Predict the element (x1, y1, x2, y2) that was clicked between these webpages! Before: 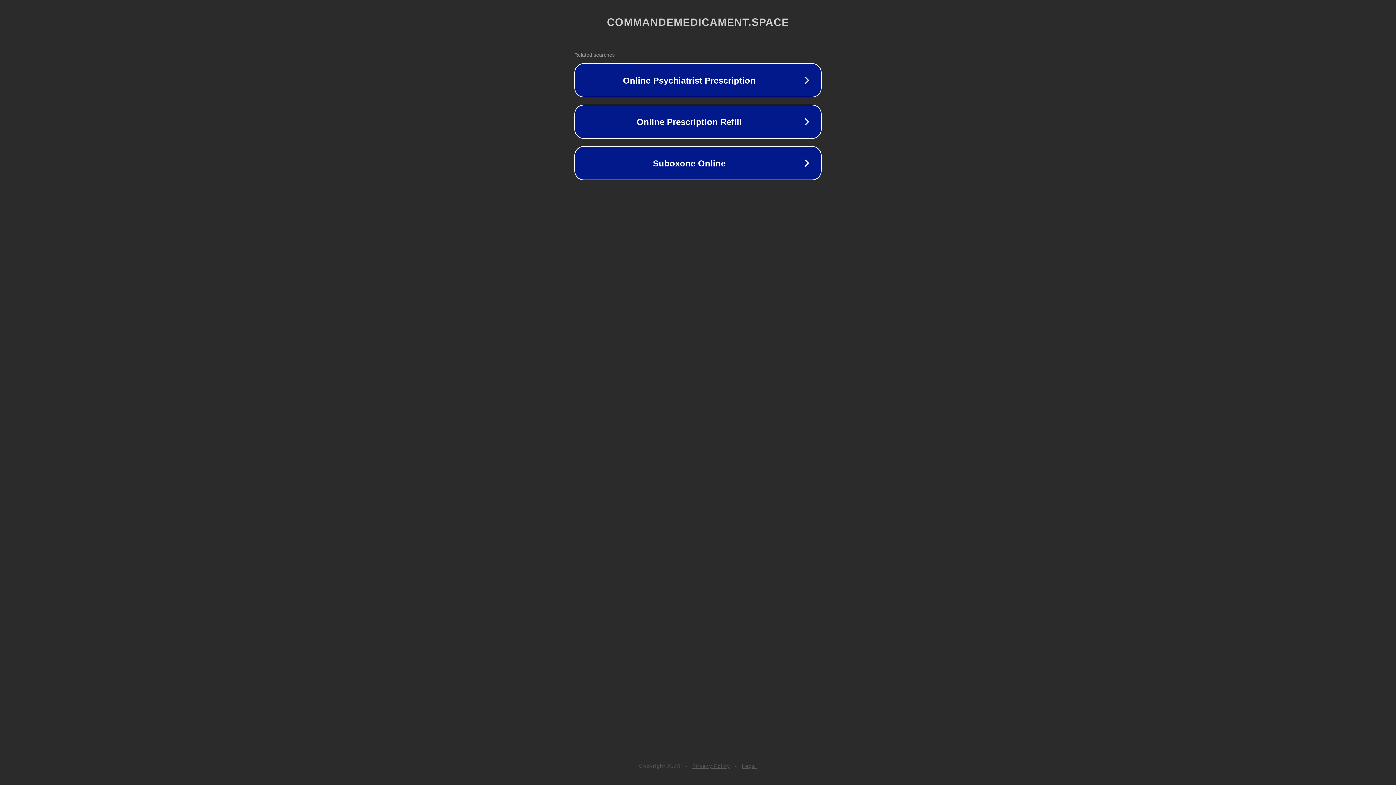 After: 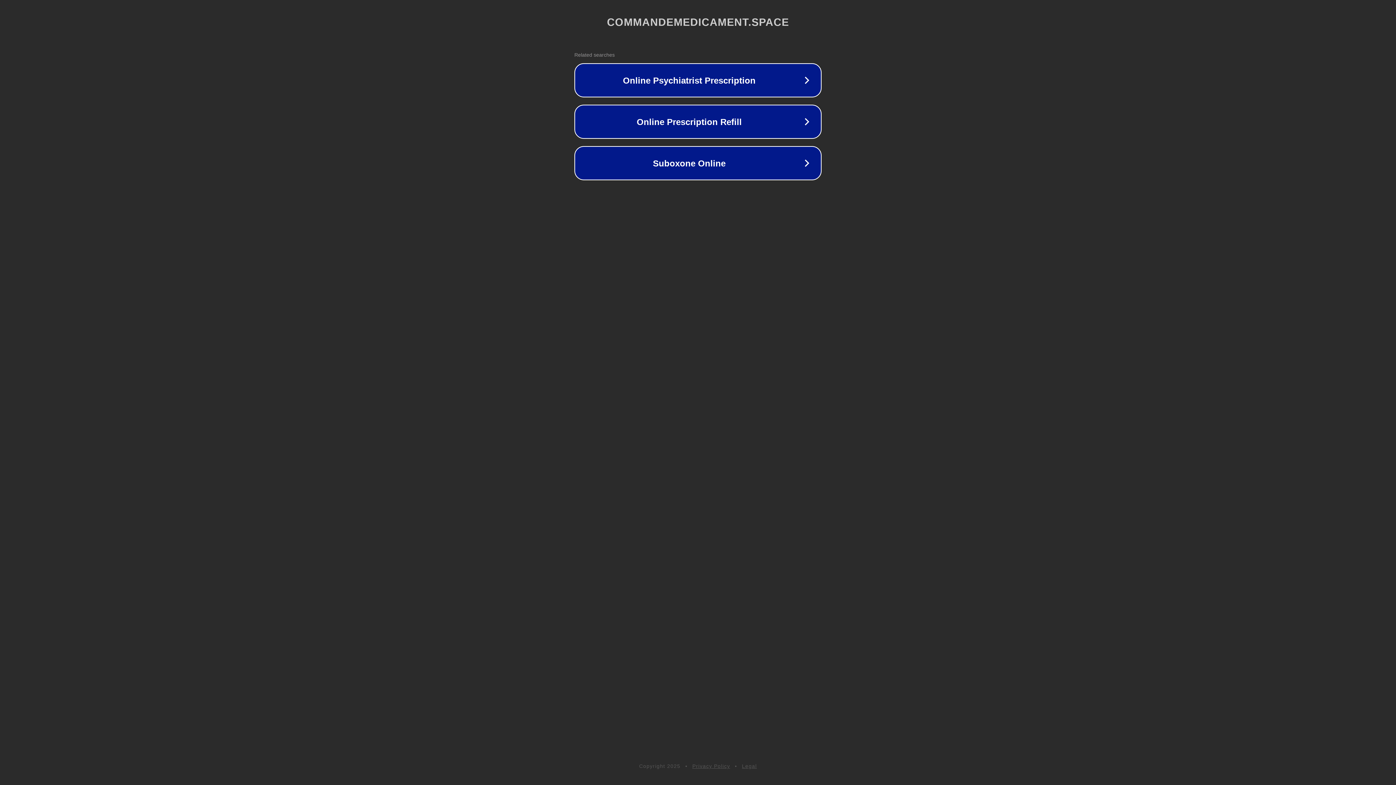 Action: bbox: (692, 763, 730, 769) label: Privacy Policy